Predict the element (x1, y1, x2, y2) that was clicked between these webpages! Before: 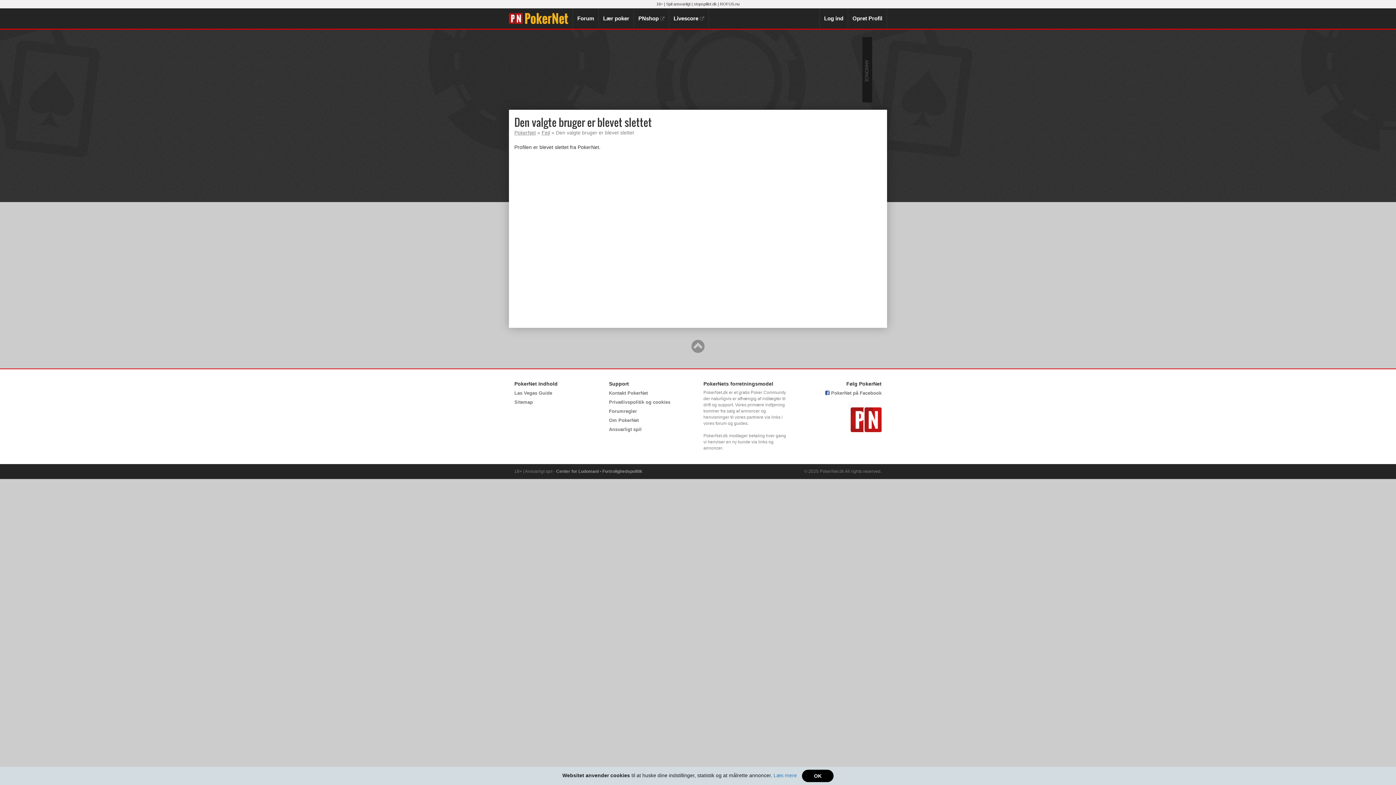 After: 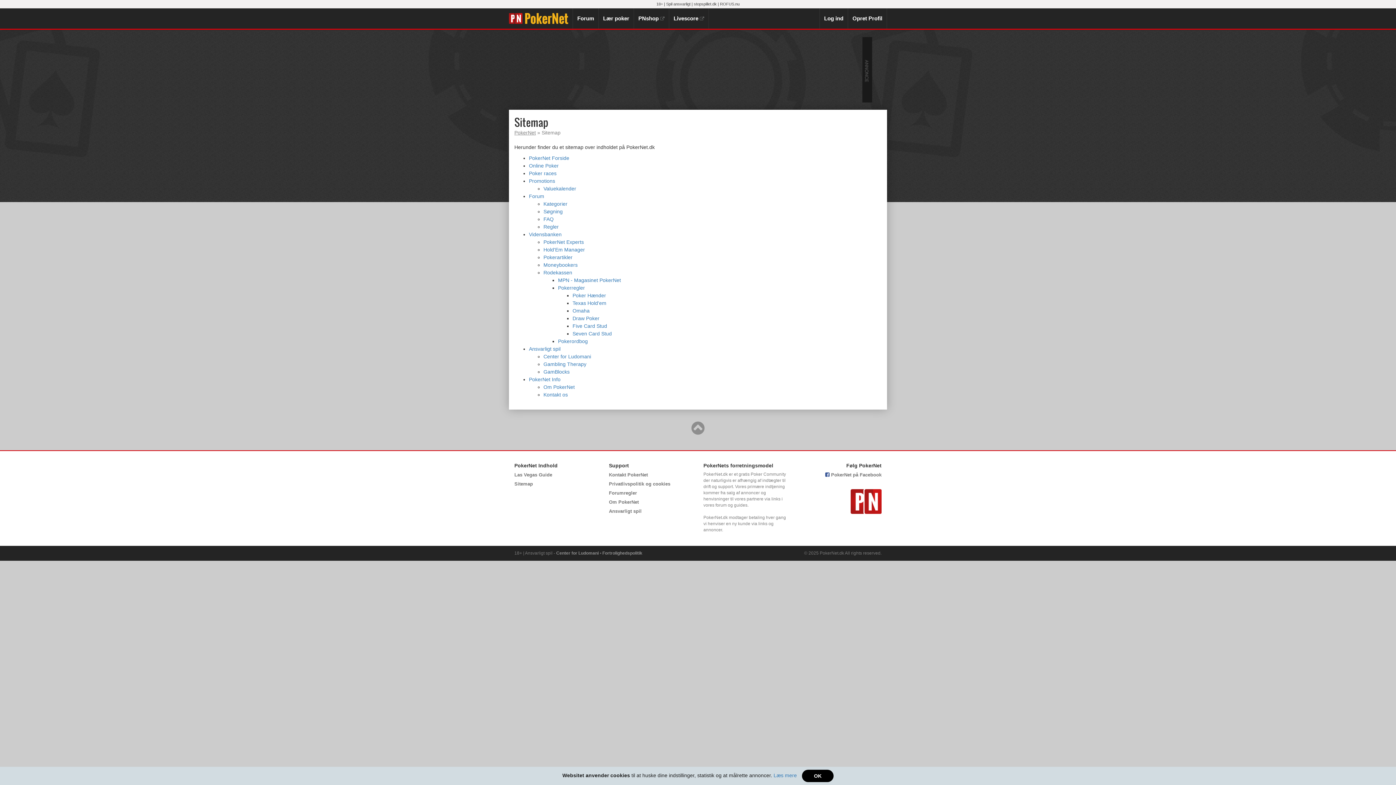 Action: label: Sitemap bbox: (514, 399, 533, 405)